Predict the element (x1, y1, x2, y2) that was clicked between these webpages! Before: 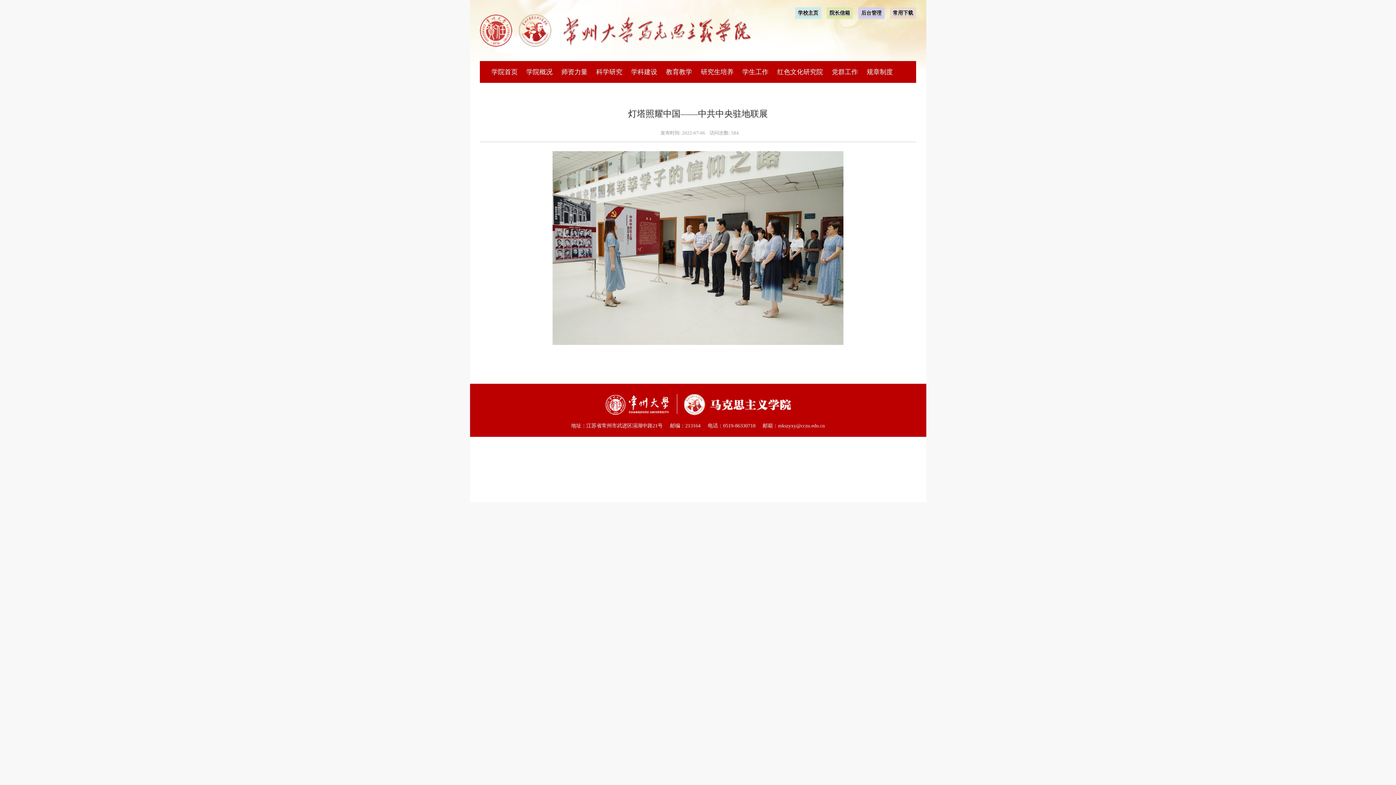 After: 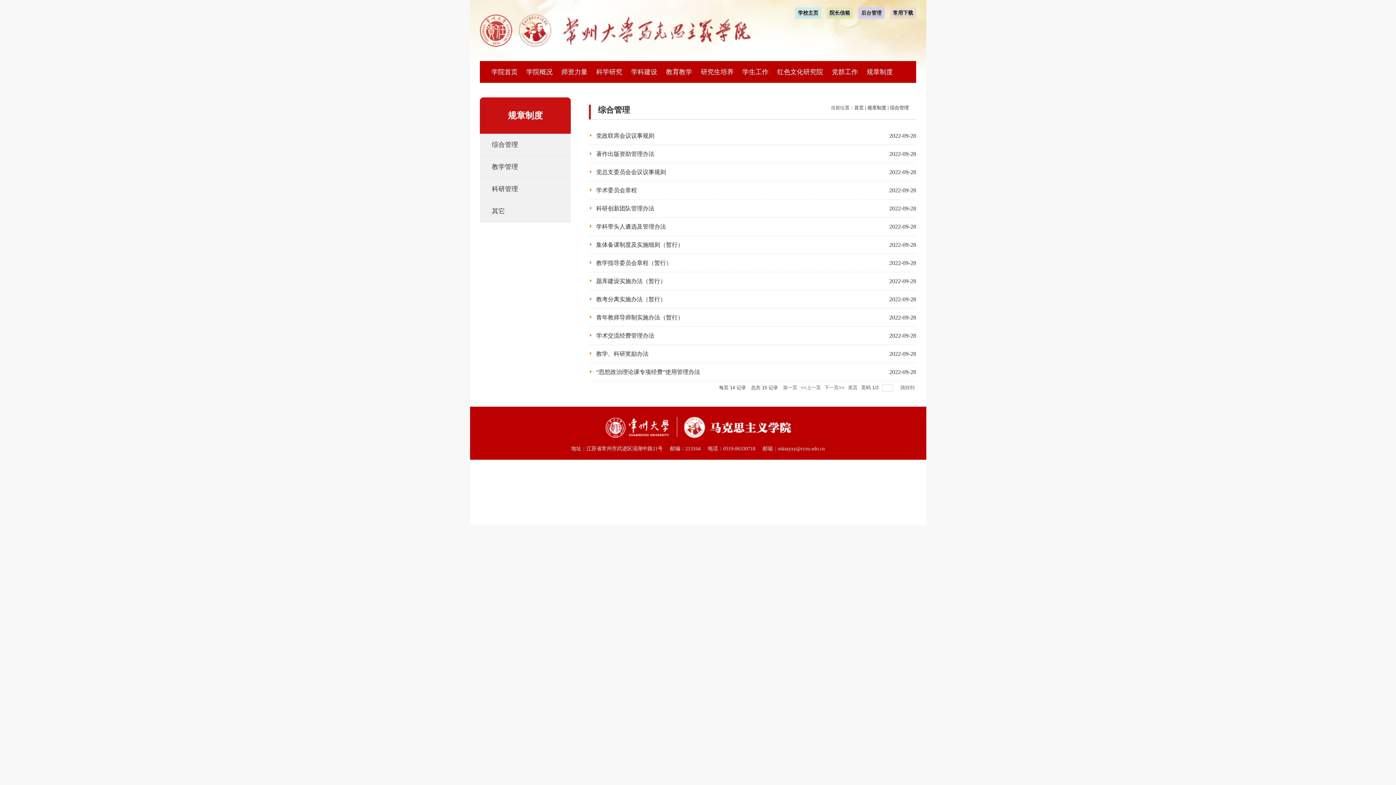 Action: bbox: (866, 68, 893, 75) label: 规章制度